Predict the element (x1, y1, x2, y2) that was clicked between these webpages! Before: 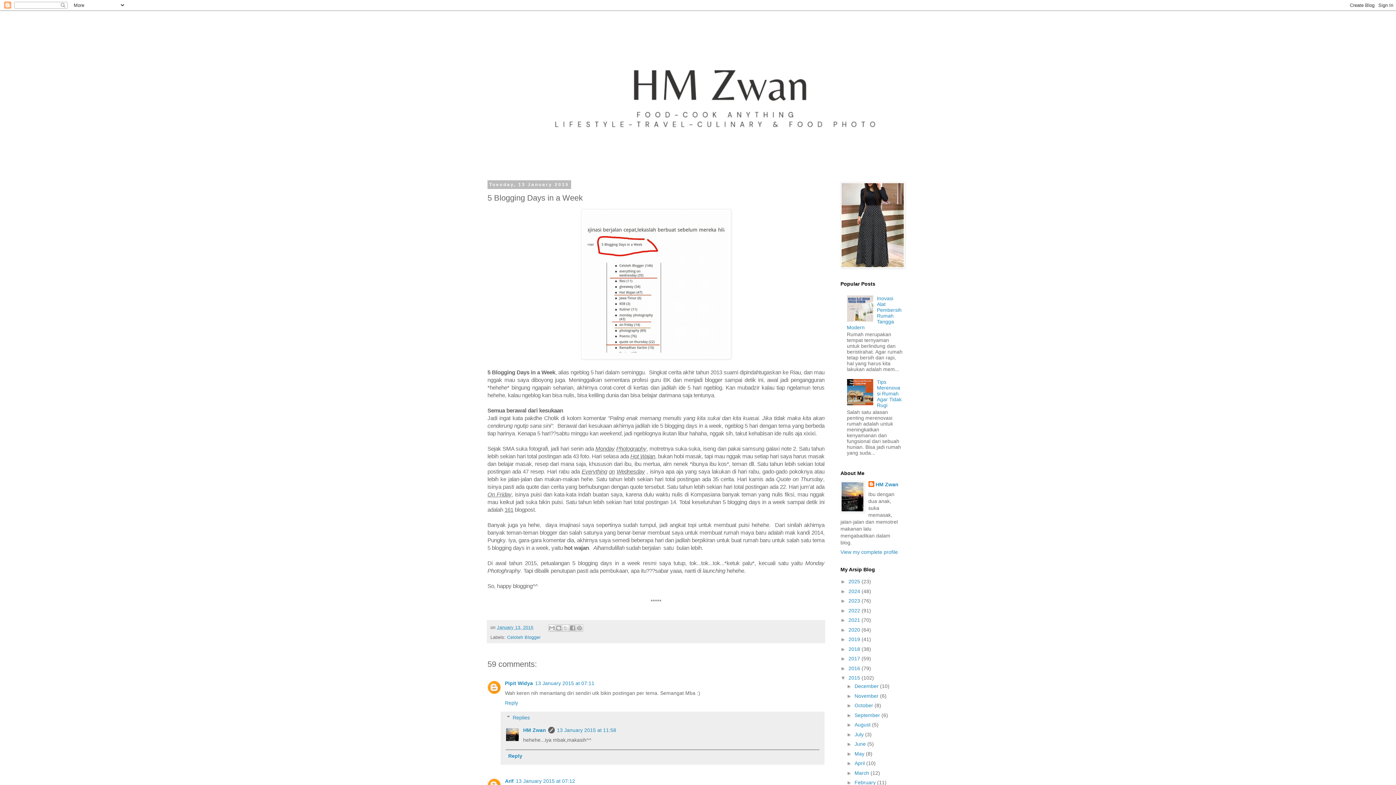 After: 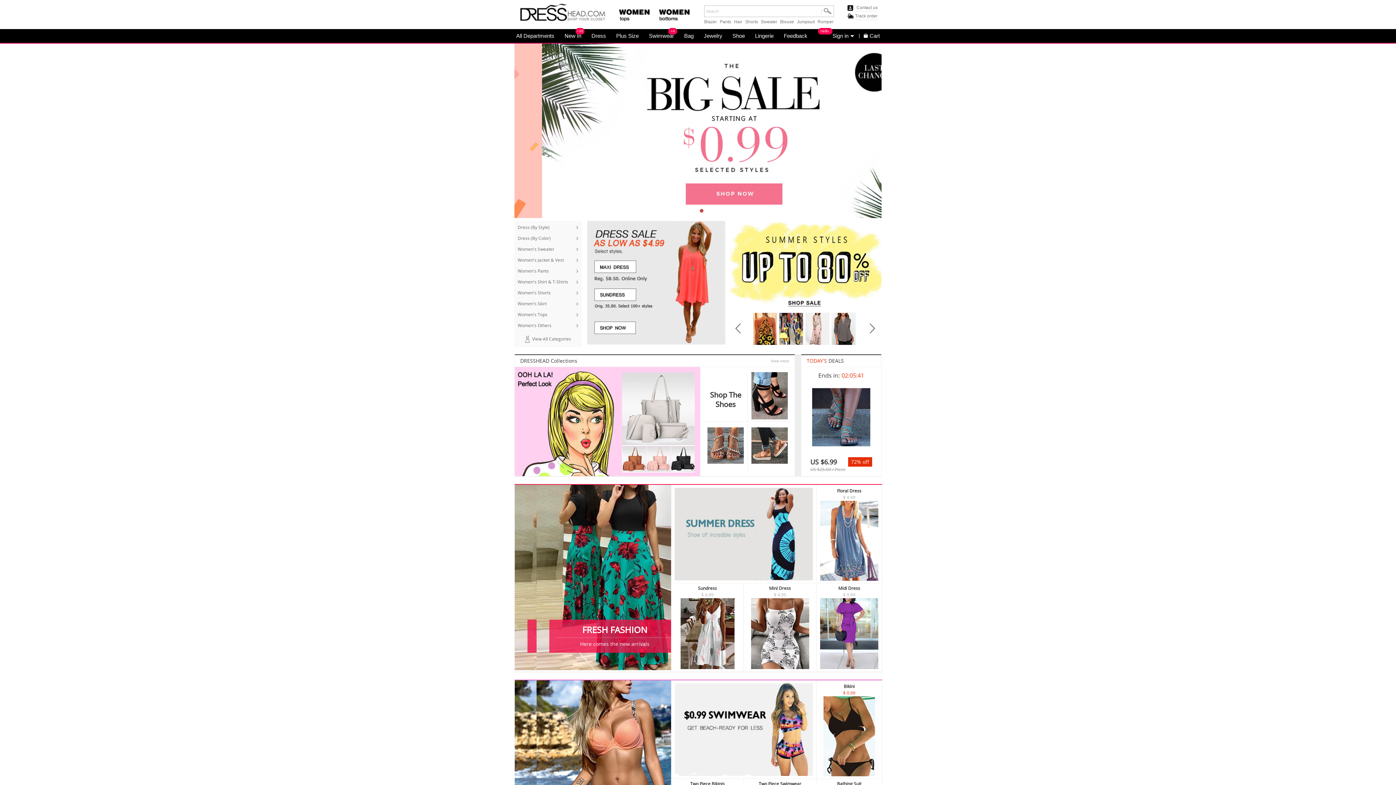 Action: bbox: (840, 263, 905, 269)